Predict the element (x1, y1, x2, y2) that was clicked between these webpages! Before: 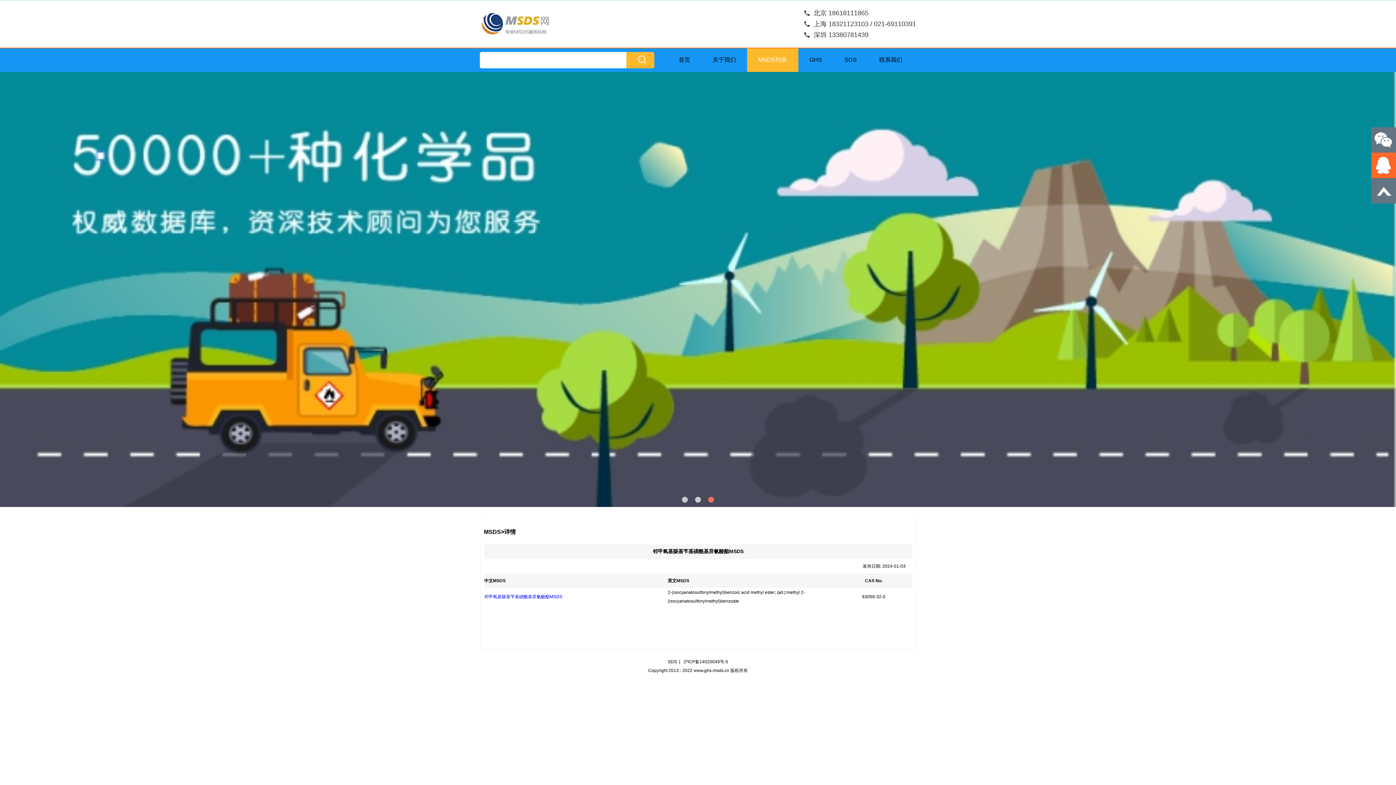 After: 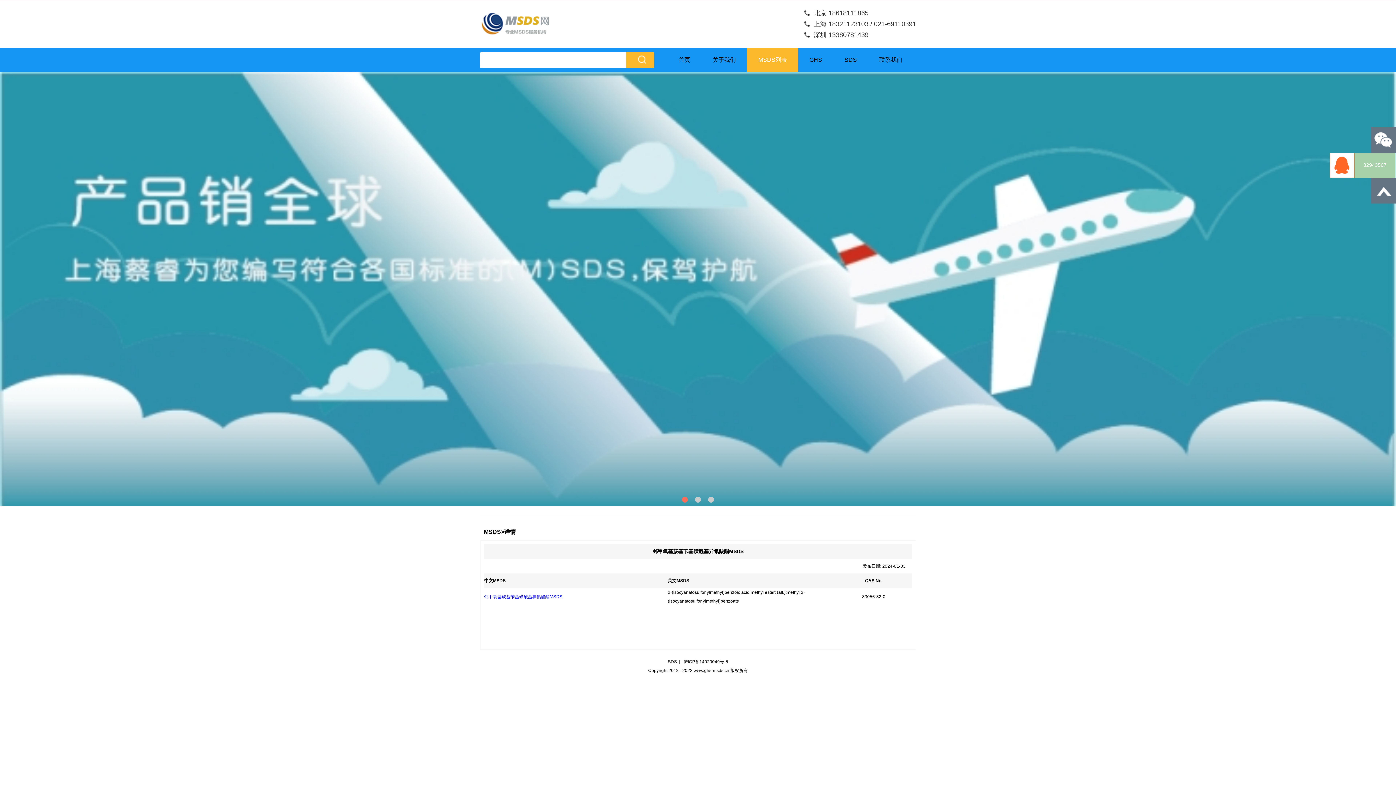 Action: bbox: (1371, 152, 1396, 170)